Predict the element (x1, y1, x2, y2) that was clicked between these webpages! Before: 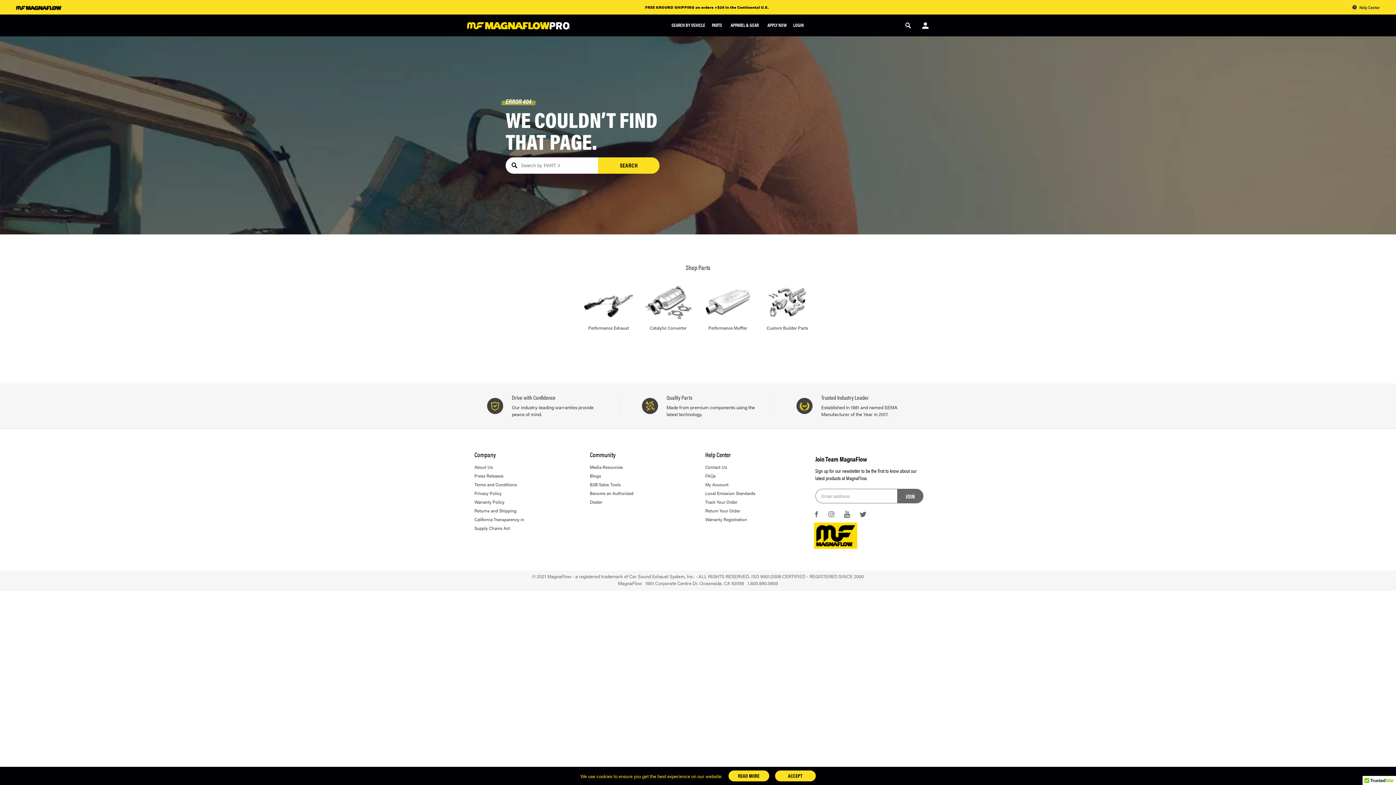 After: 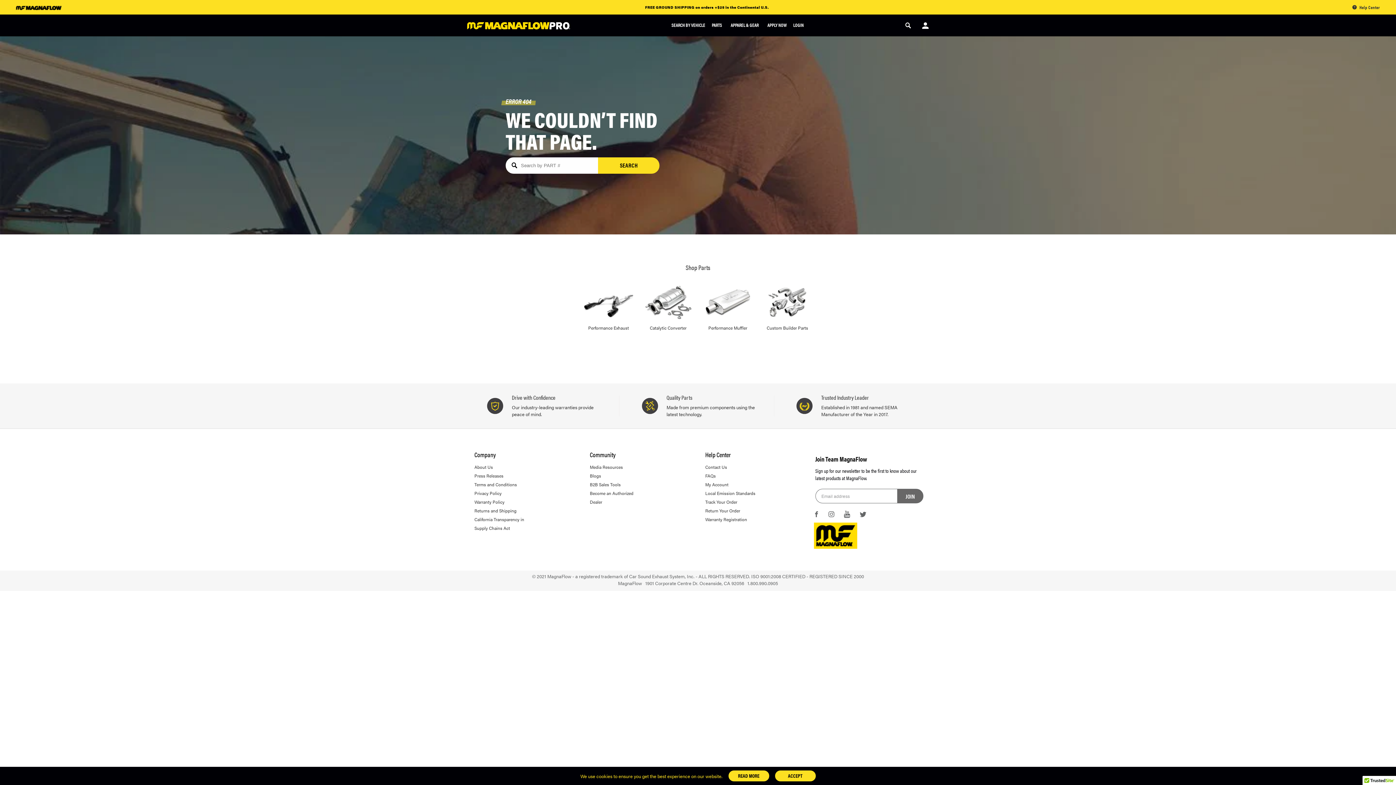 Action: label: Follow on YouTube bbox: (843, 510, 859, 518)